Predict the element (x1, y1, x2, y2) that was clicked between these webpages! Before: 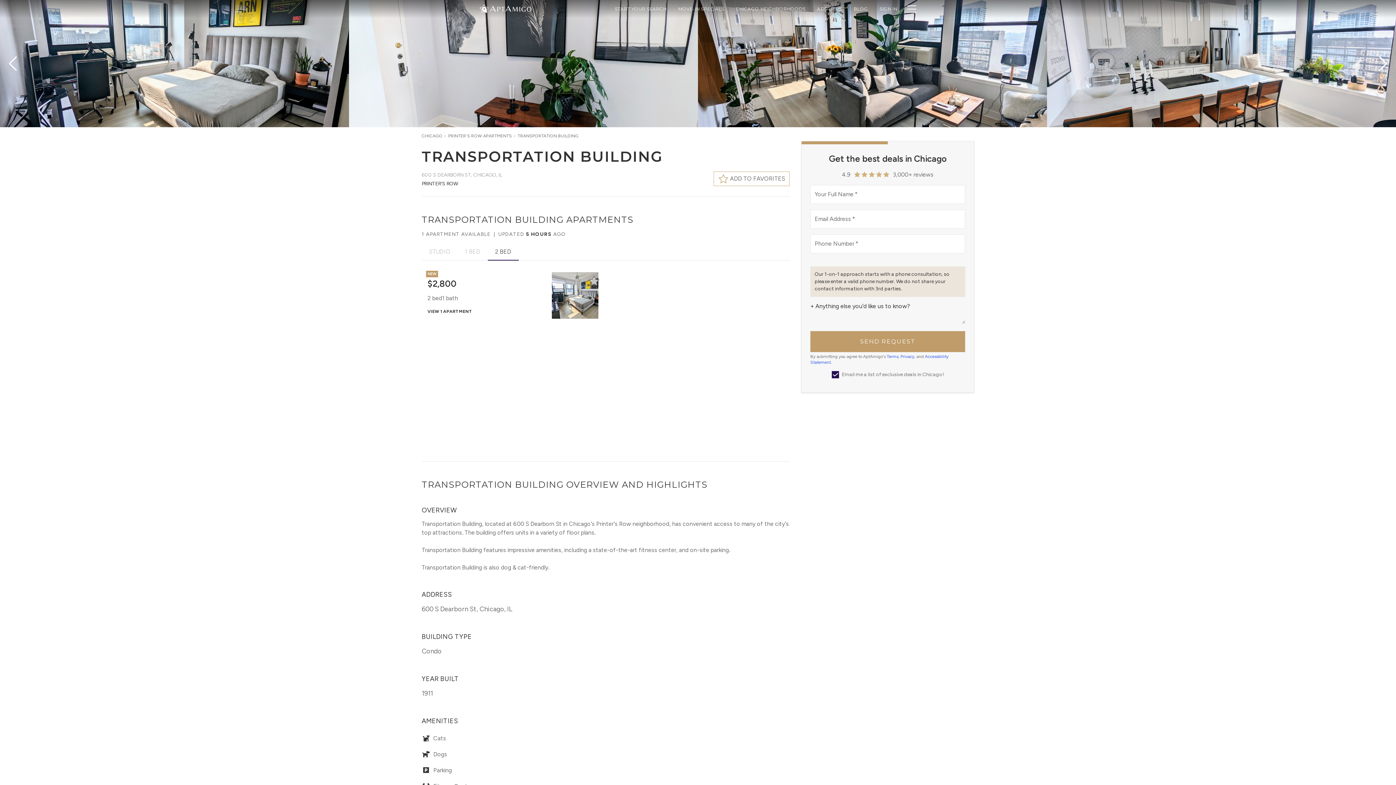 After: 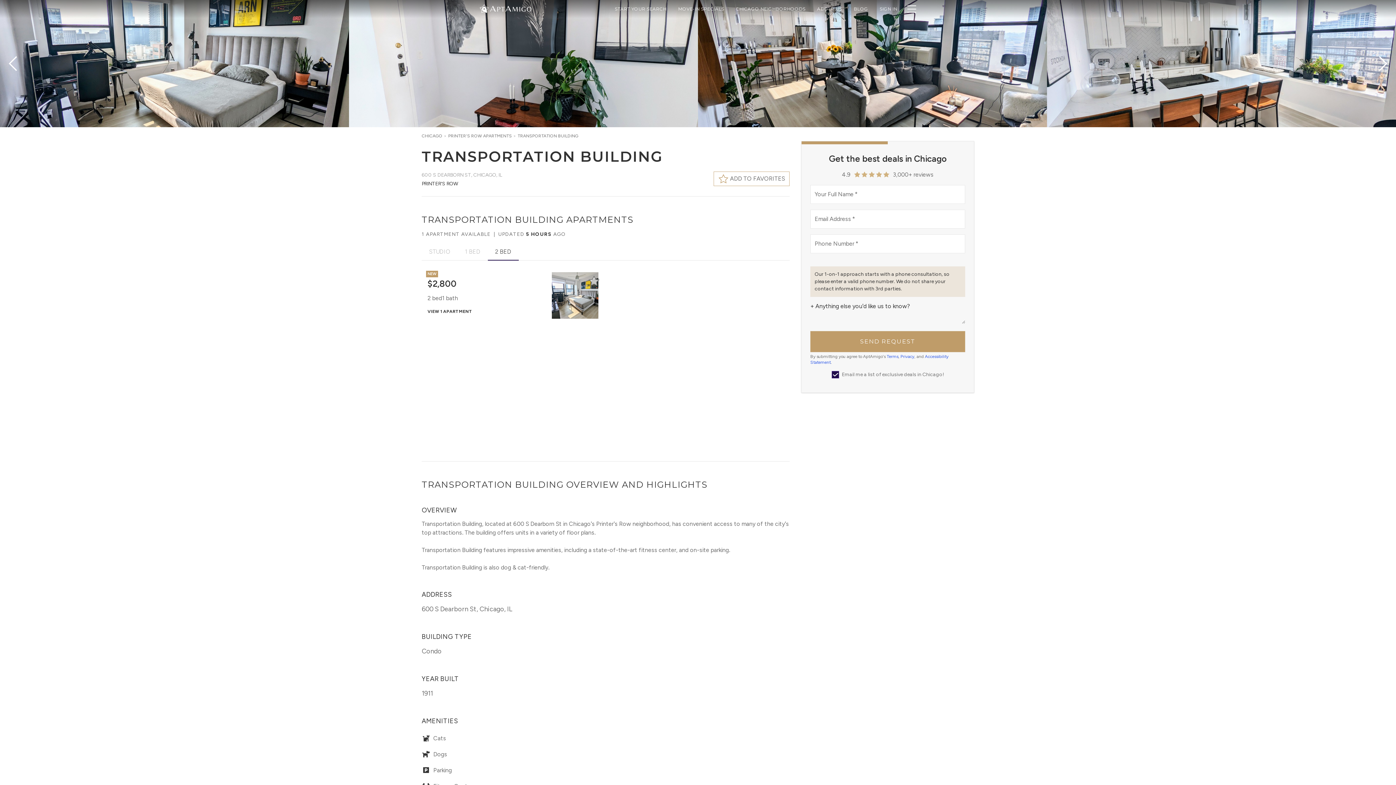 Action: bbox: (900, 354, 914, 359) label: Privacy